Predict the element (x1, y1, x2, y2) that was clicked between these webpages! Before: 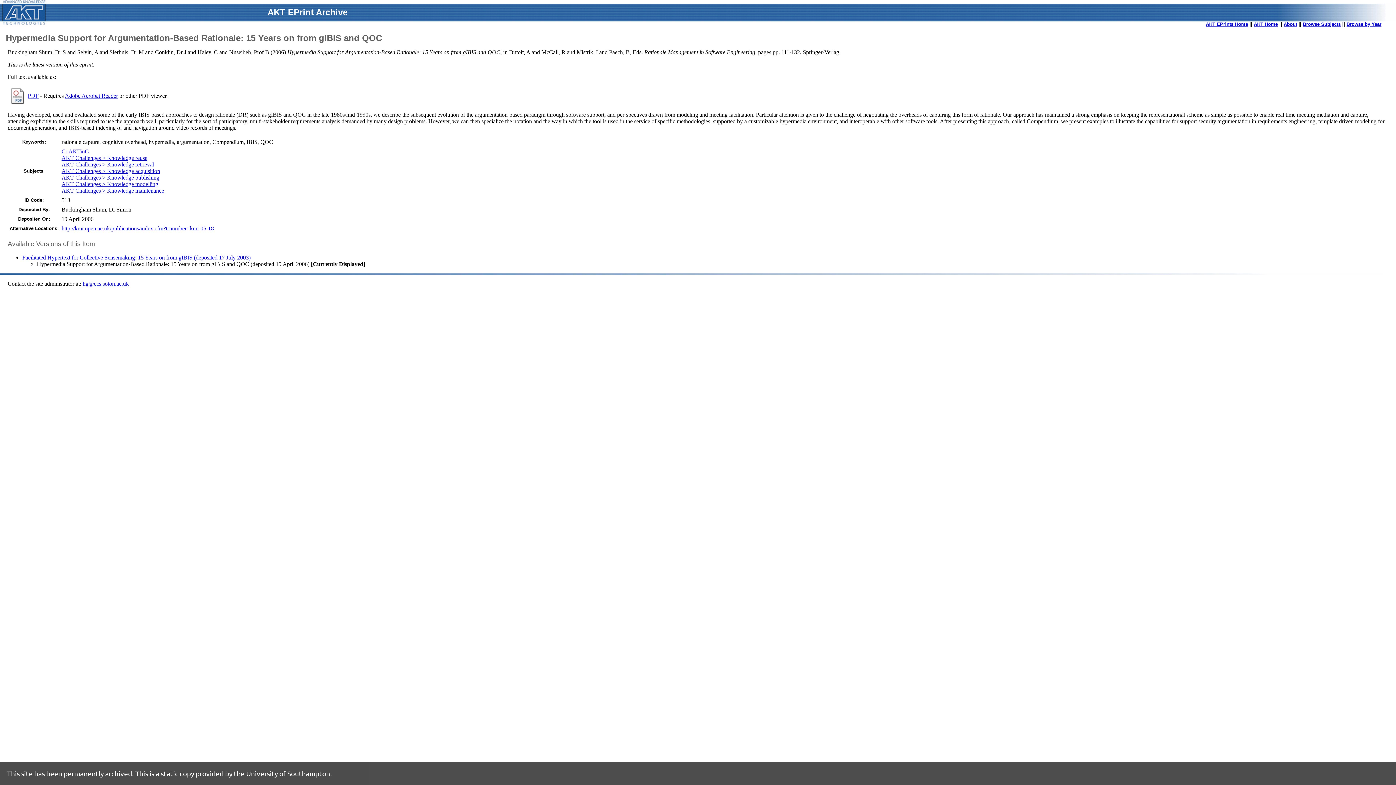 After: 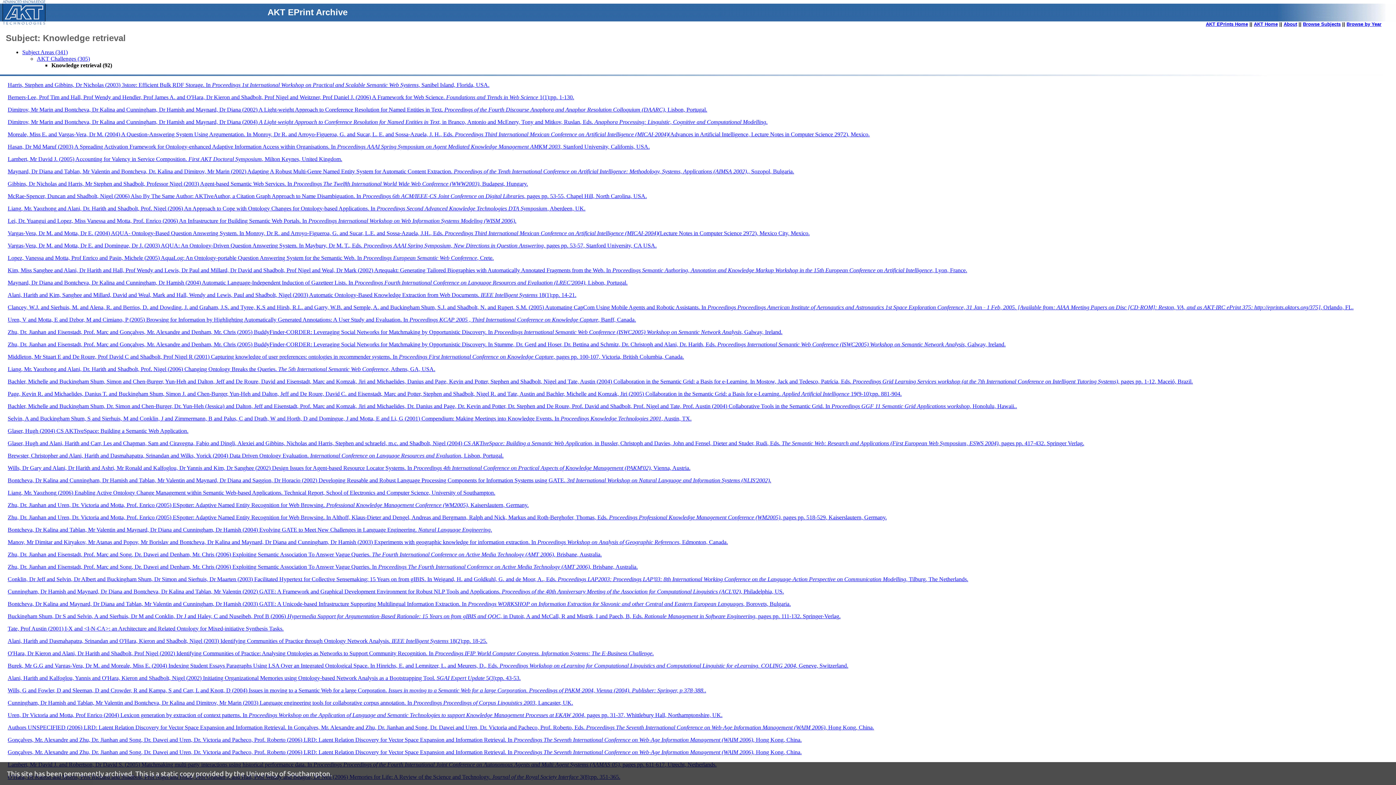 Action: bbox: (61, 161, 153, 167) label: AKT Challenges > Knowledge retrieval